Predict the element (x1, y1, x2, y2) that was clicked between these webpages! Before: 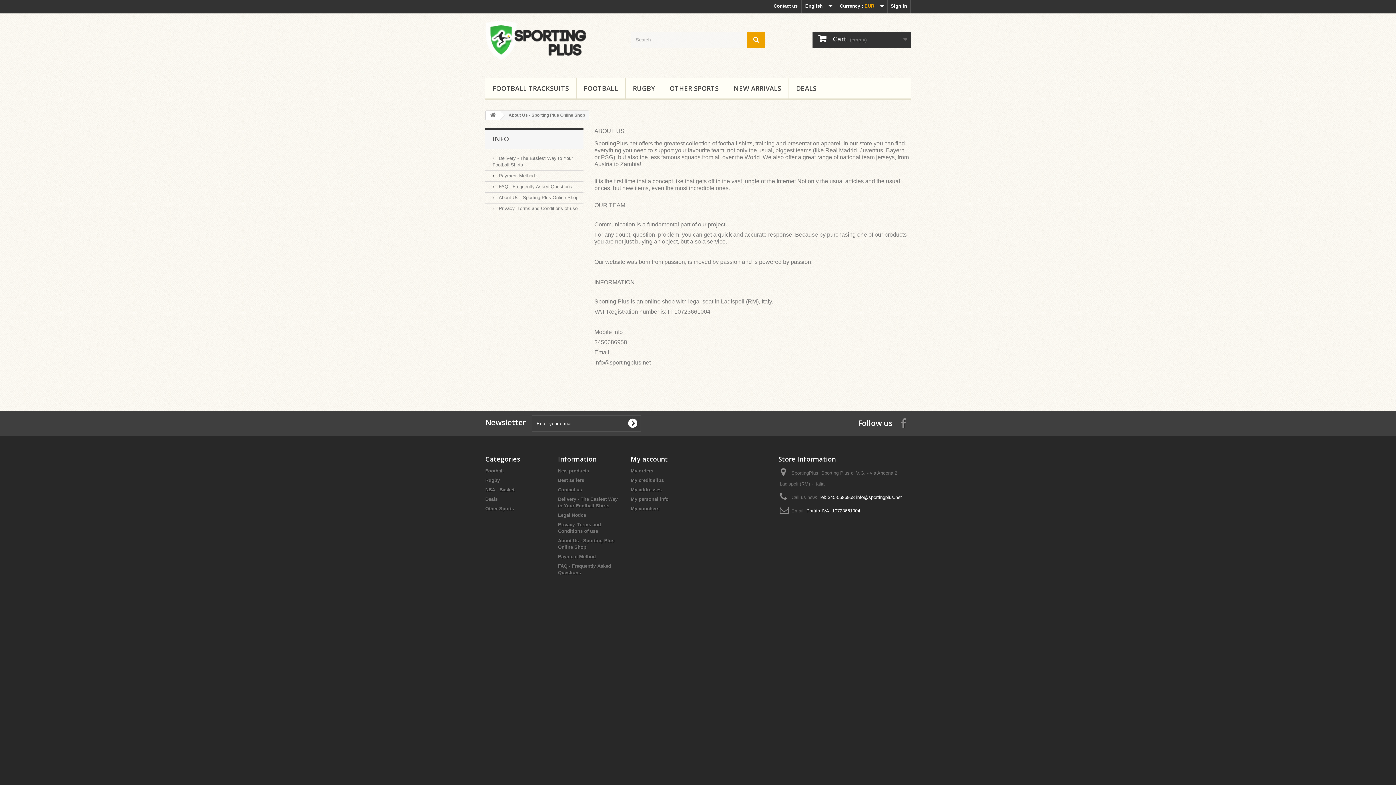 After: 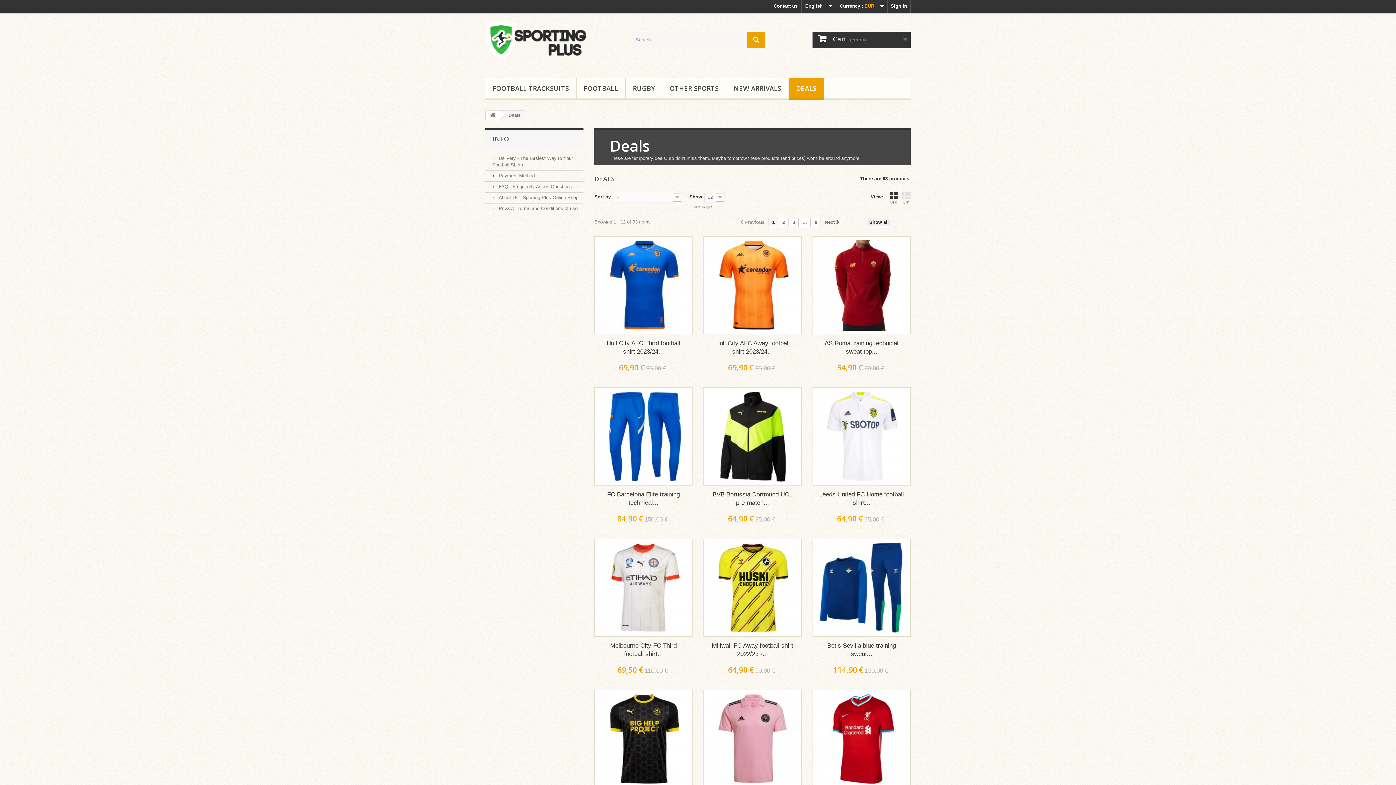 Action: label: Deals bbox: (485, 496, 497, 502)